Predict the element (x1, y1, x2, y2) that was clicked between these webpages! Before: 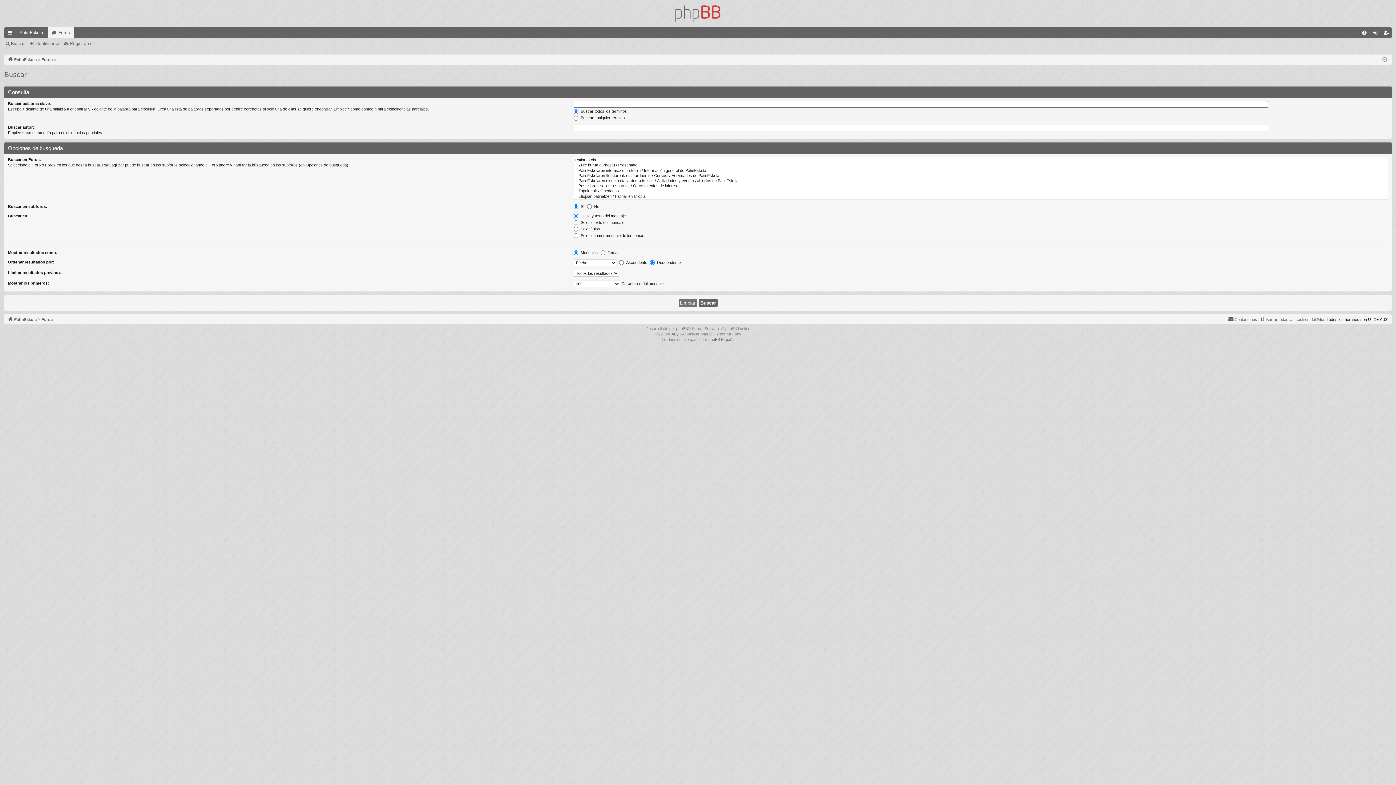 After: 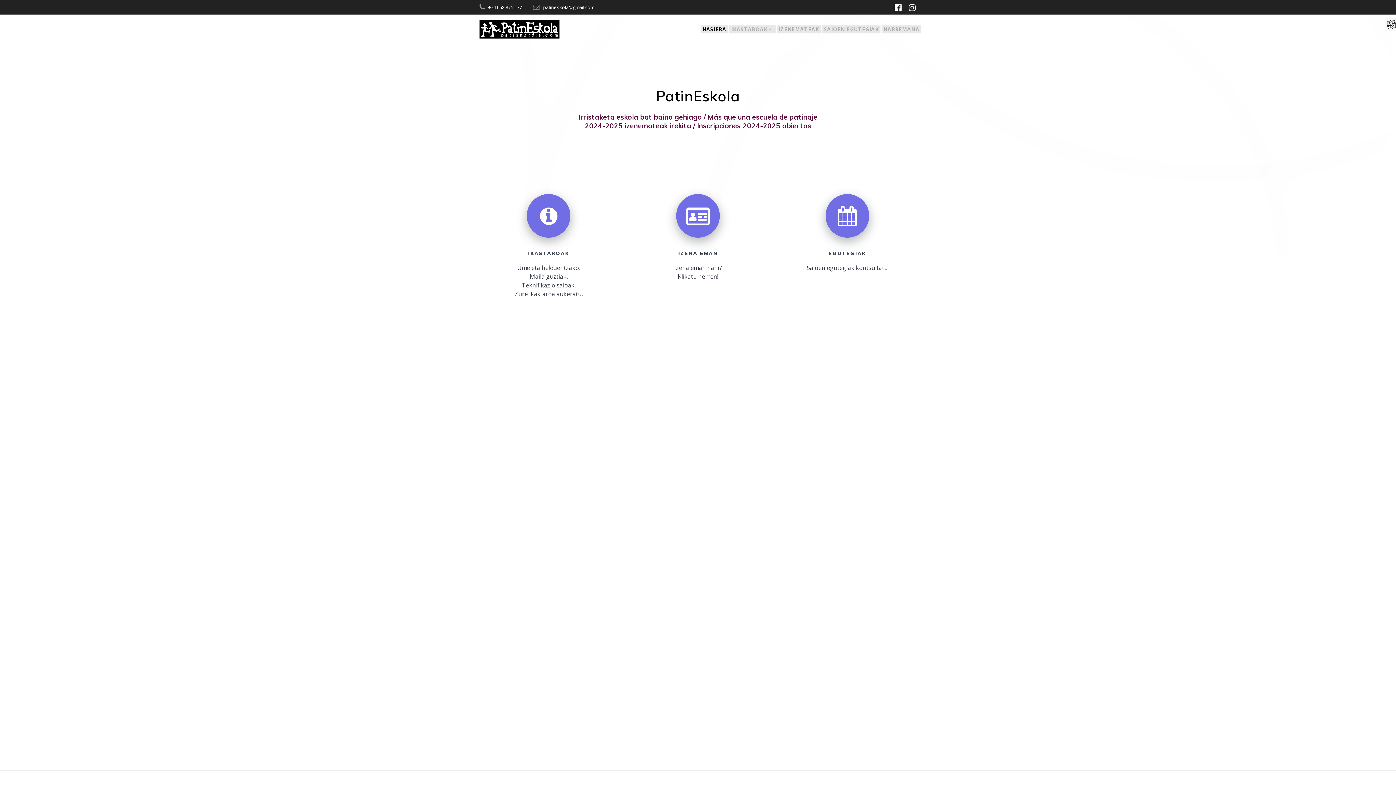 Action: bbox: (7, 55, 36, 63) label: PatinEskola